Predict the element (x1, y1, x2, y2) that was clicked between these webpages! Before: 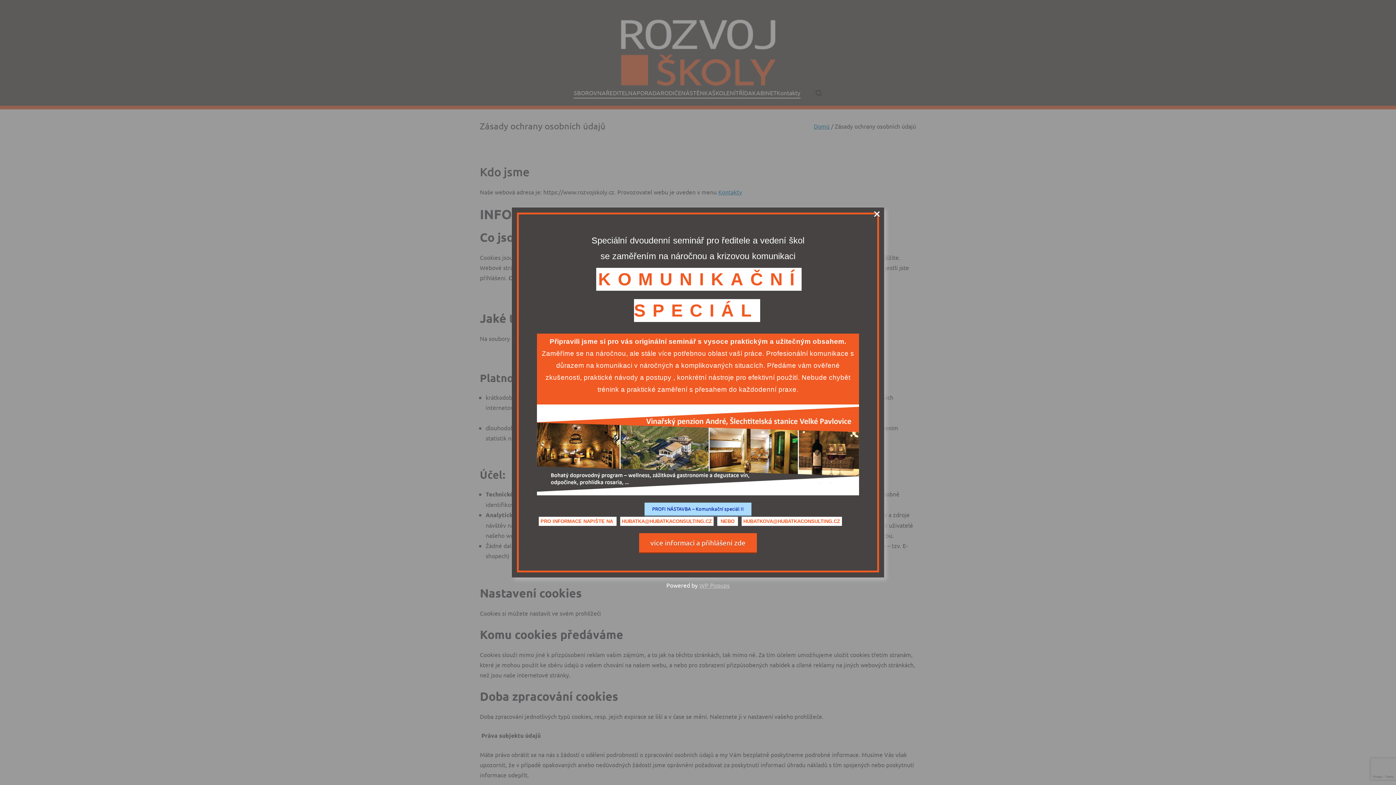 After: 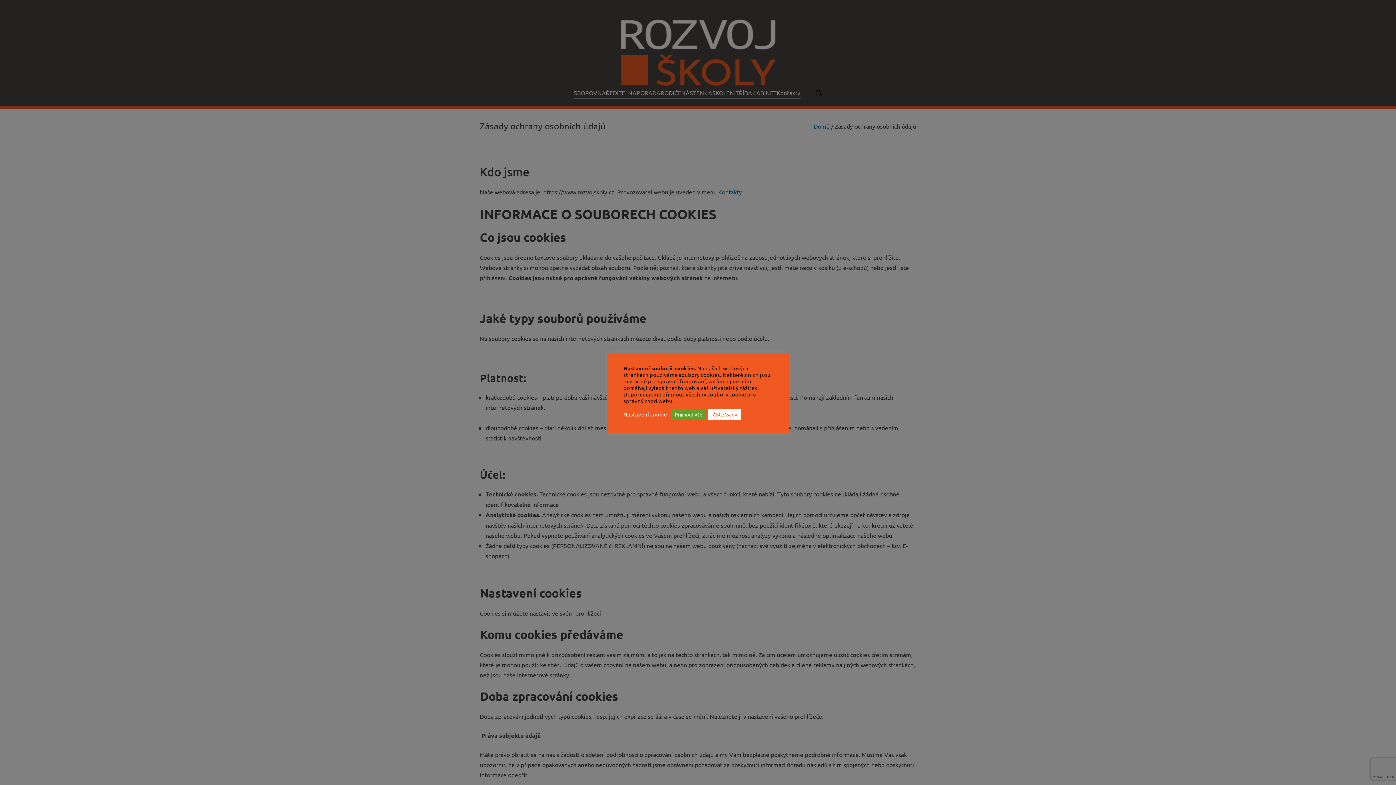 Action: bbox: (699, 581, 729, 589) label: WP Popups